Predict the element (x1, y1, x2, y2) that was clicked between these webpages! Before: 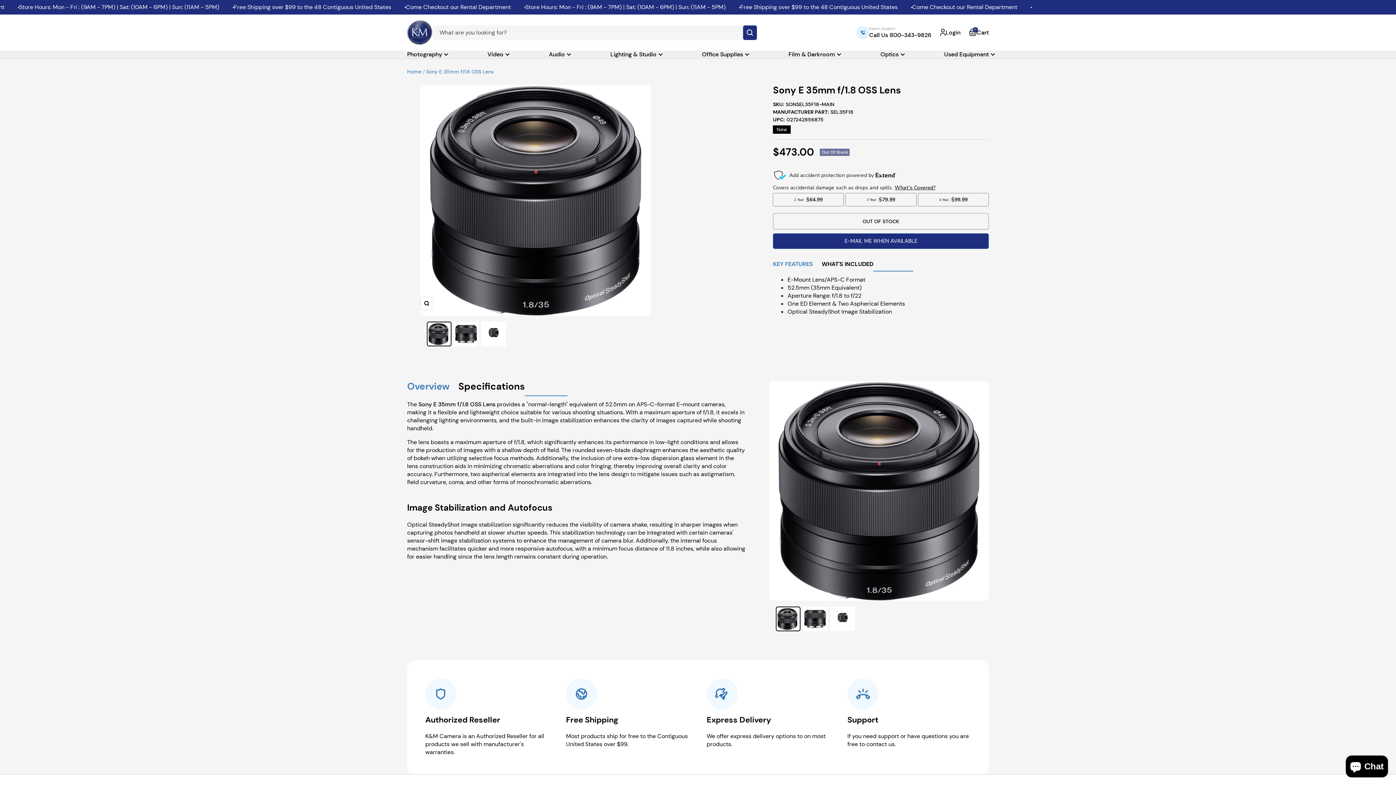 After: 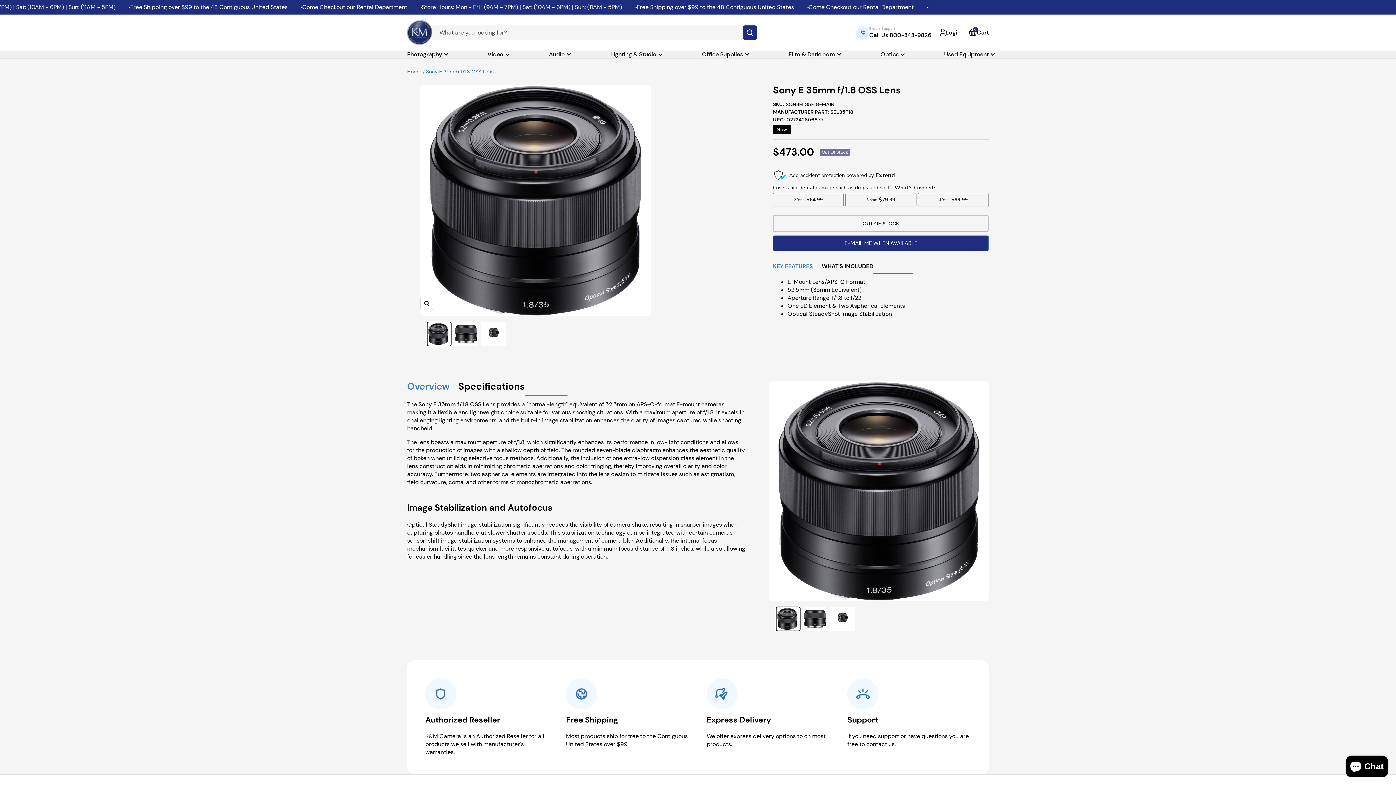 Action: bbox: (426, 321, 450, 346)